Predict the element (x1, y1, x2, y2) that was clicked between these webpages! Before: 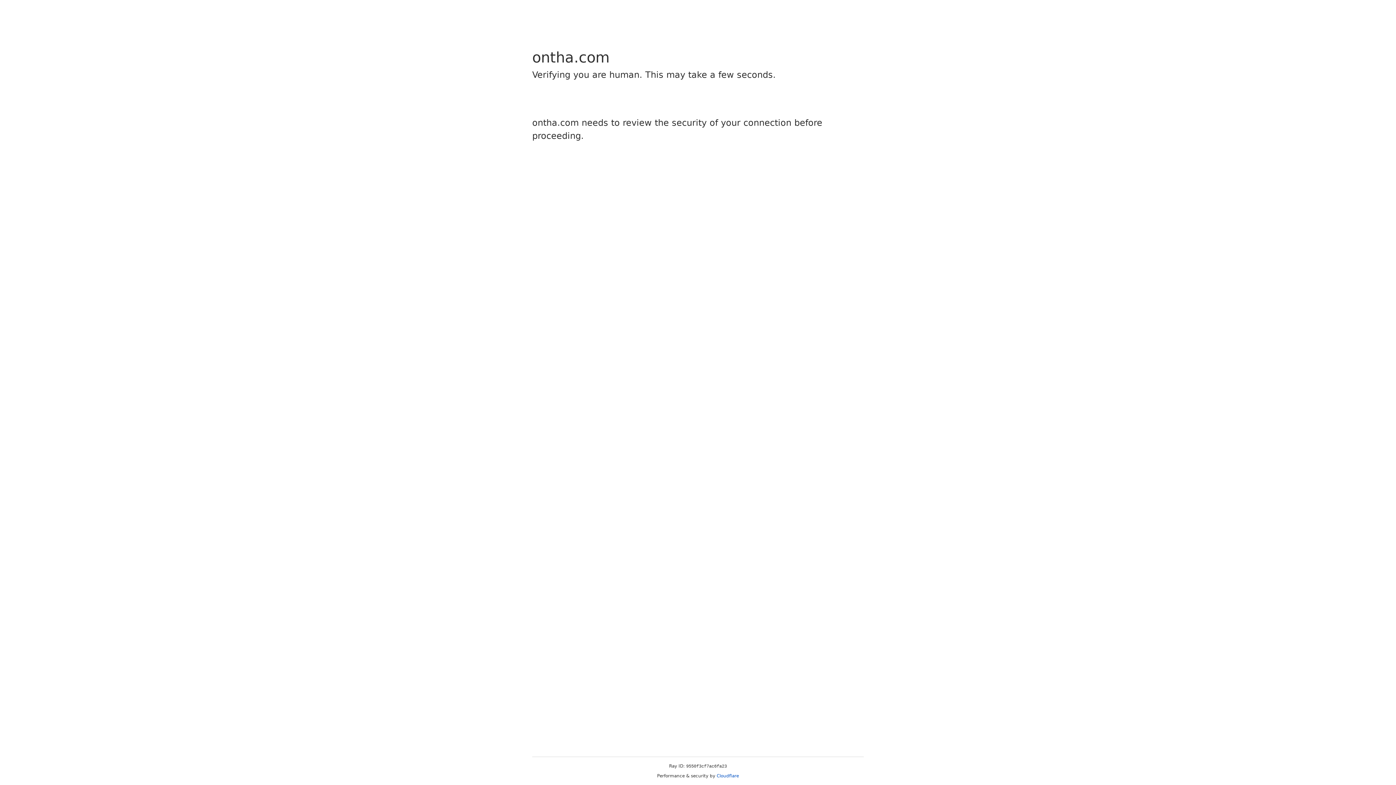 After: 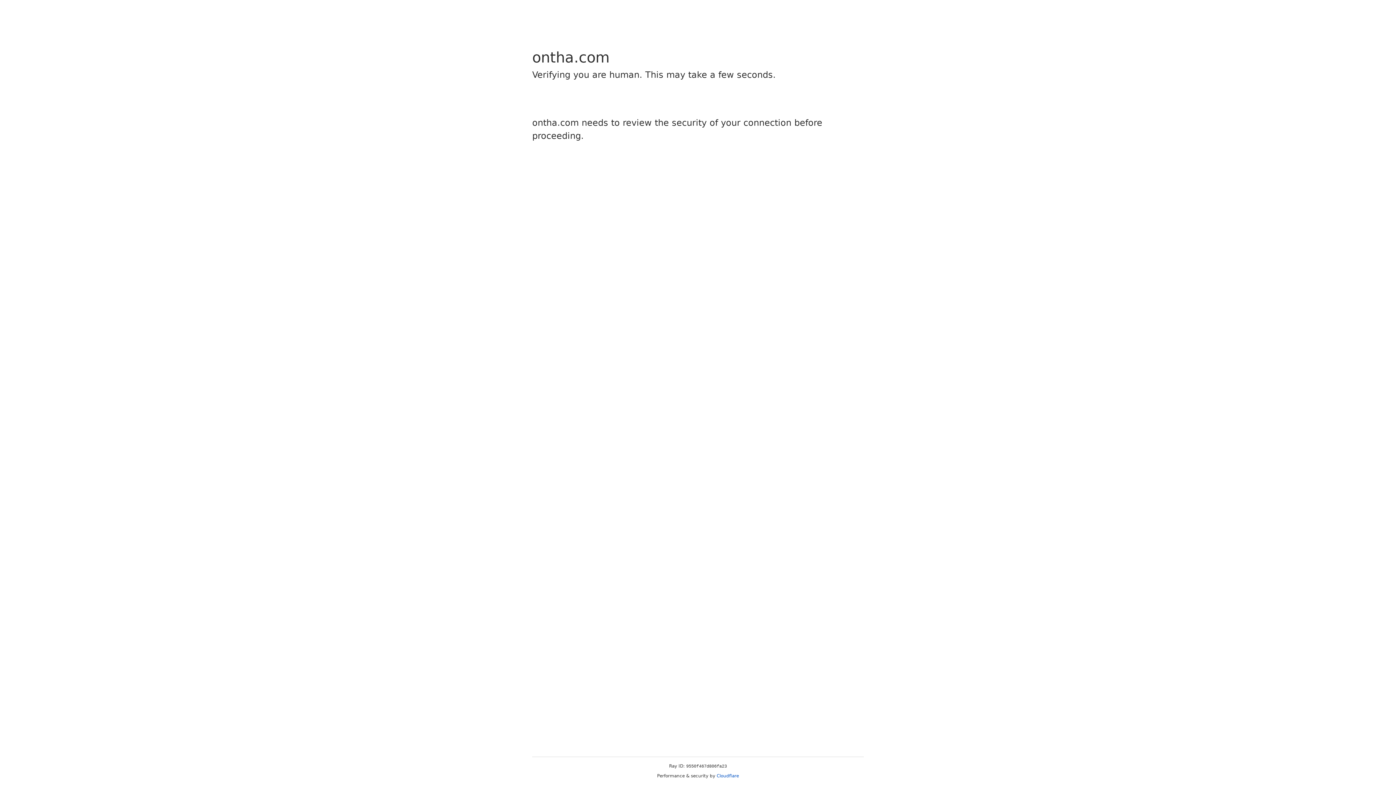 Action: bbox: (716, 773, 739, 778) label: Cloudflare